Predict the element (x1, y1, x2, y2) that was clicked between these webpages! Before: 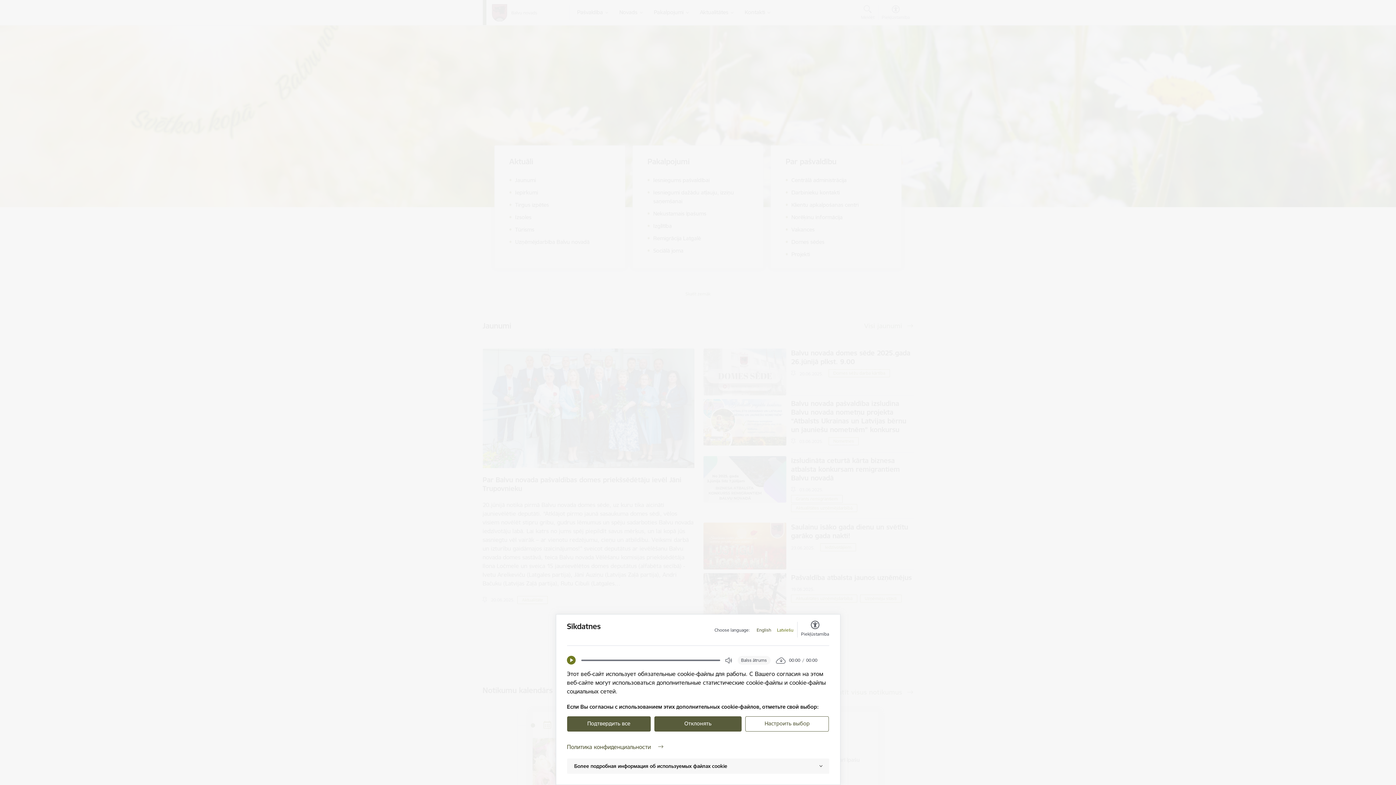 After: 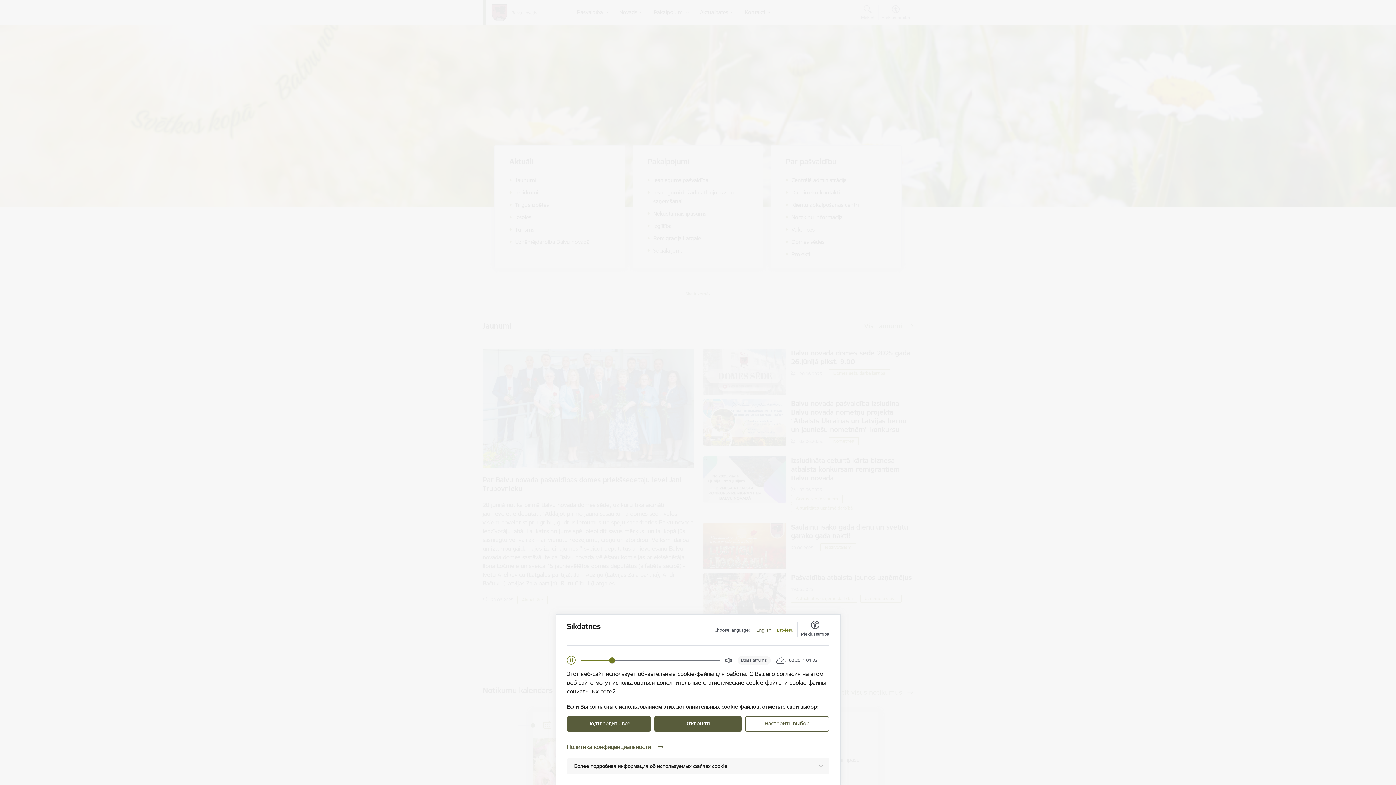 Action: label: Play bbox: (567, 656, 575, 664)